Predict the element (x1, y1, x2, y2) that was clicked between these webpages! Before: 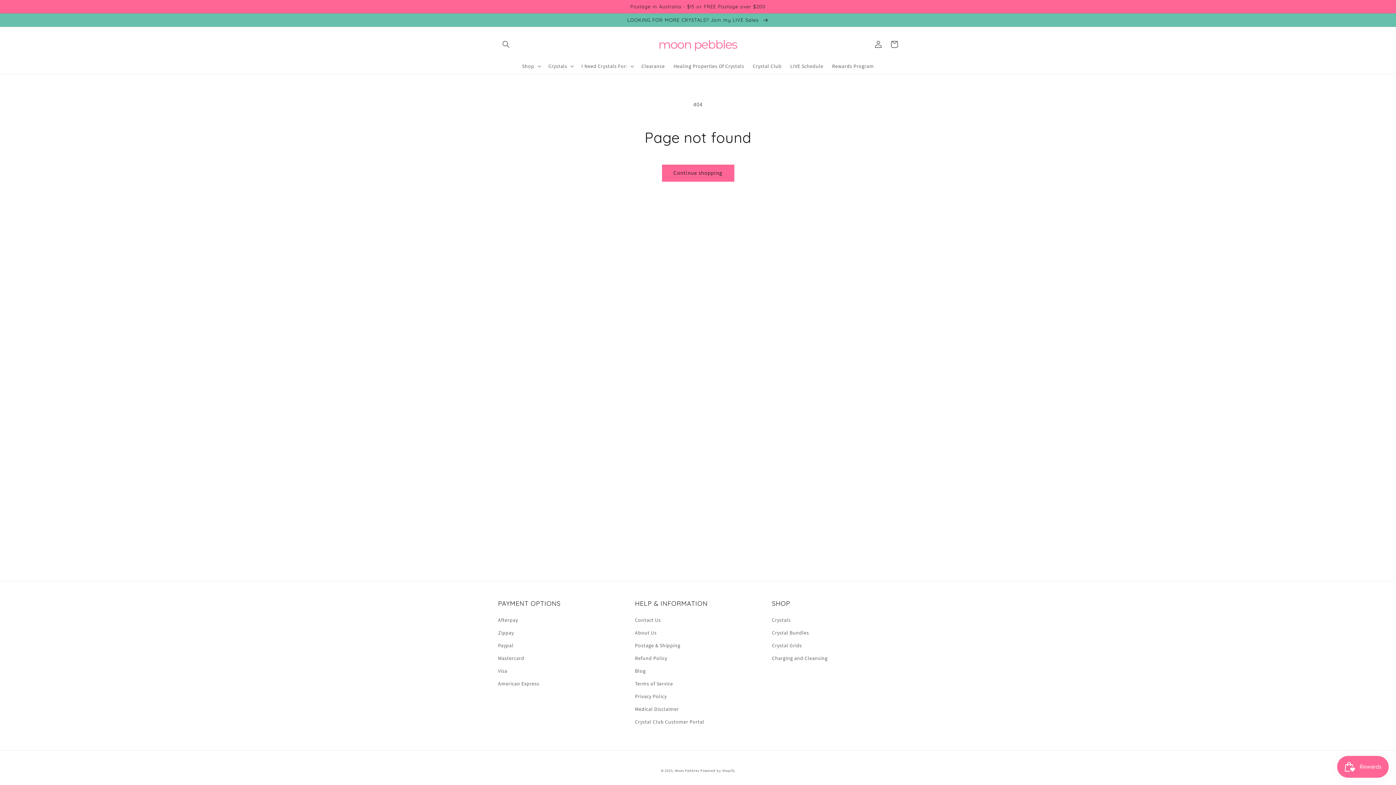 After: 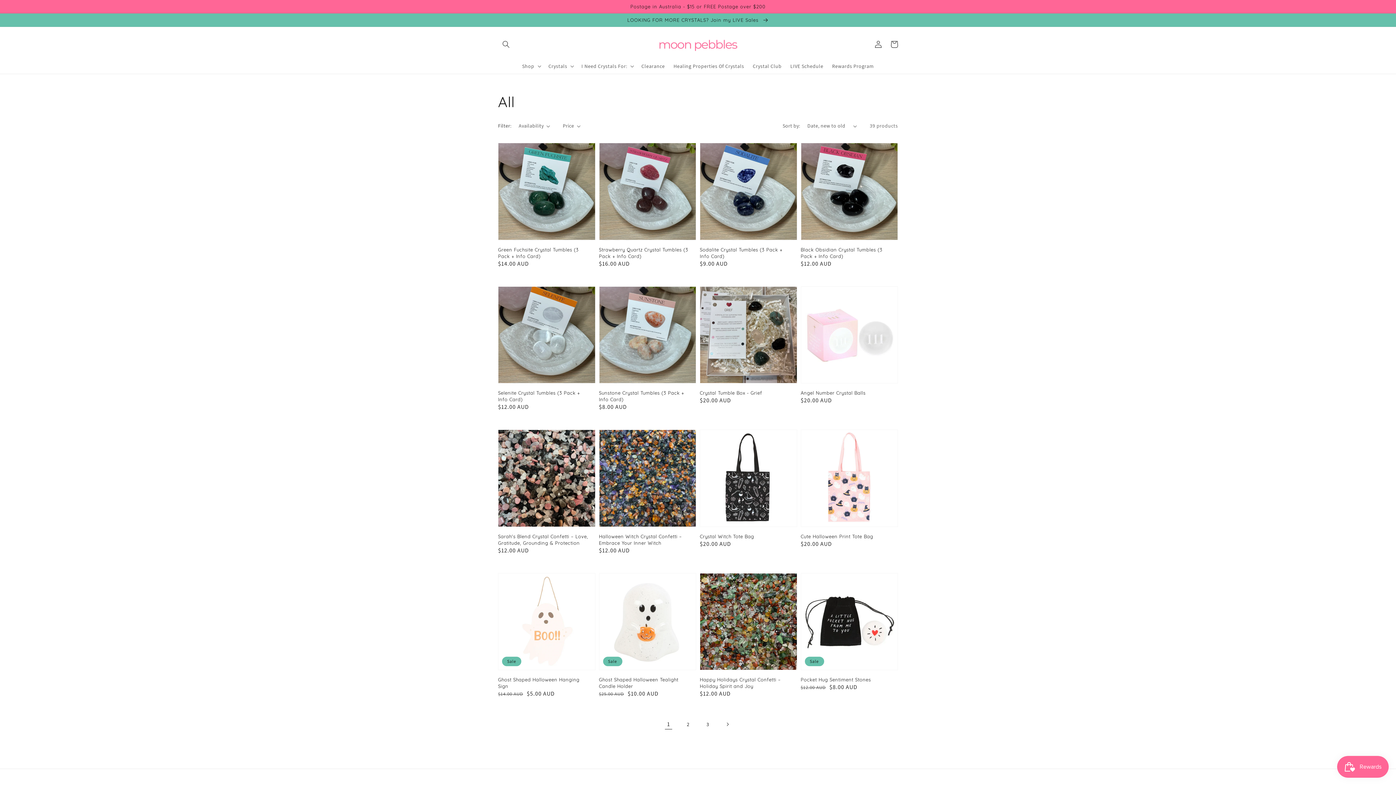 Action: bbox: (662, 165, 734, 181) label: Continue shopping